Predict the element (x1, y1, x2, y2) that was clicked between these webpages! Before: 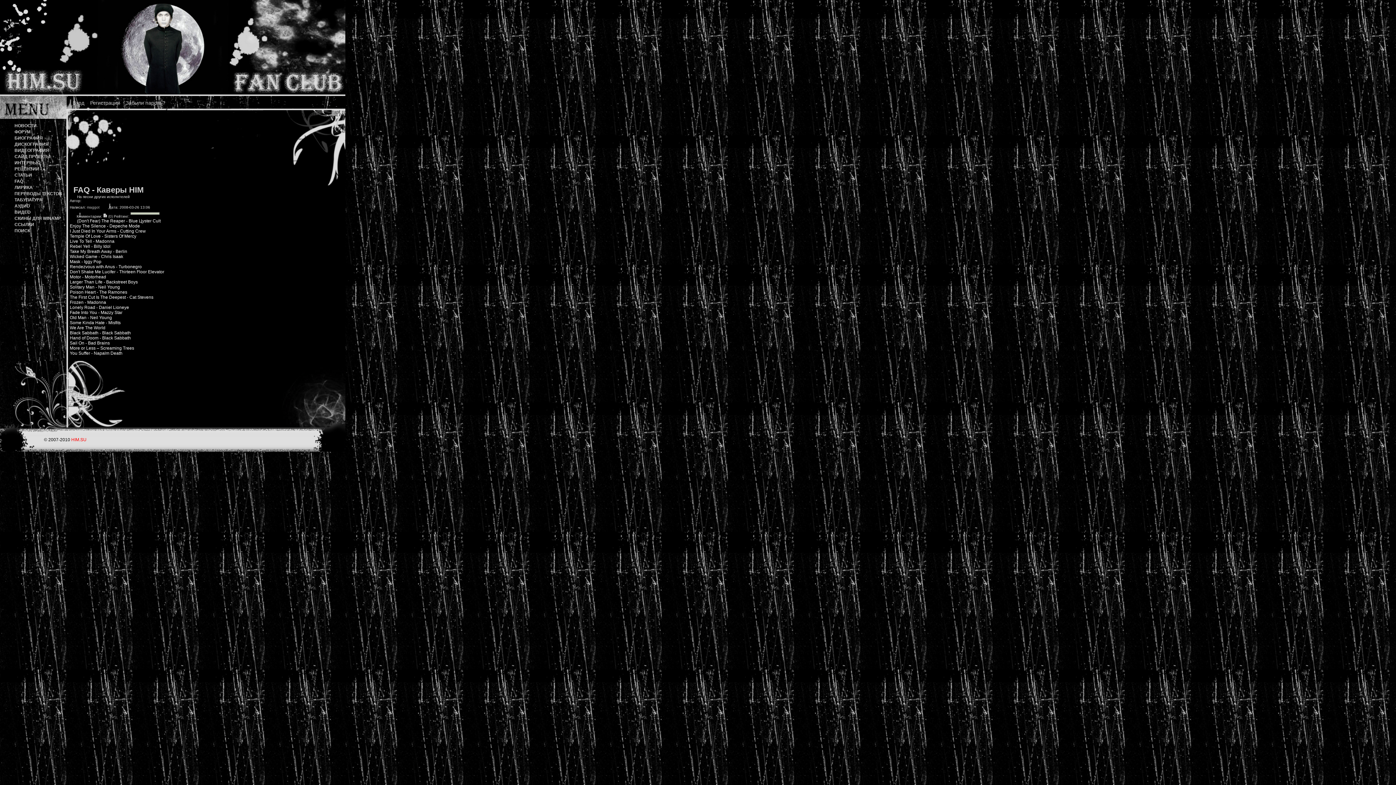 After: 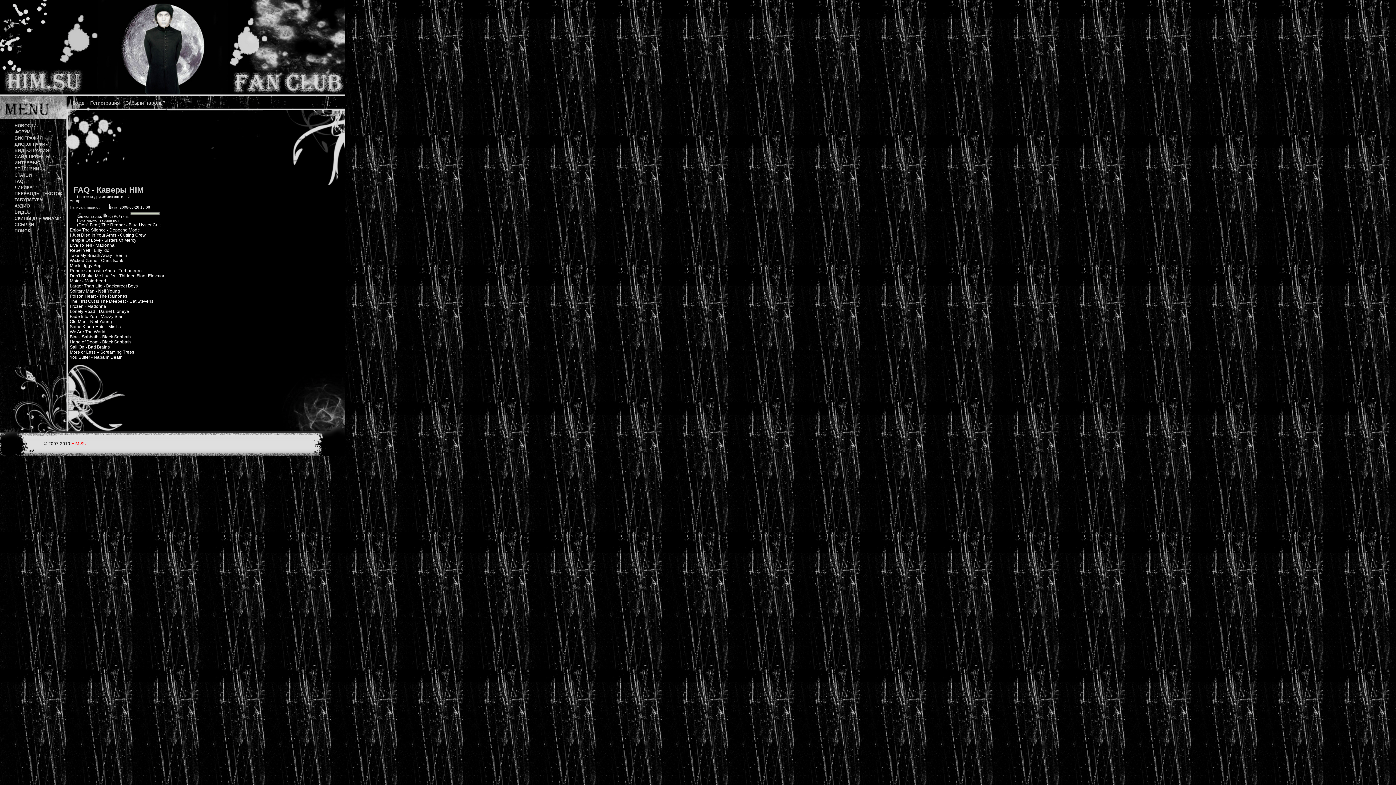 Action: label:  (0) bbox: (103, 214, 112, 218)